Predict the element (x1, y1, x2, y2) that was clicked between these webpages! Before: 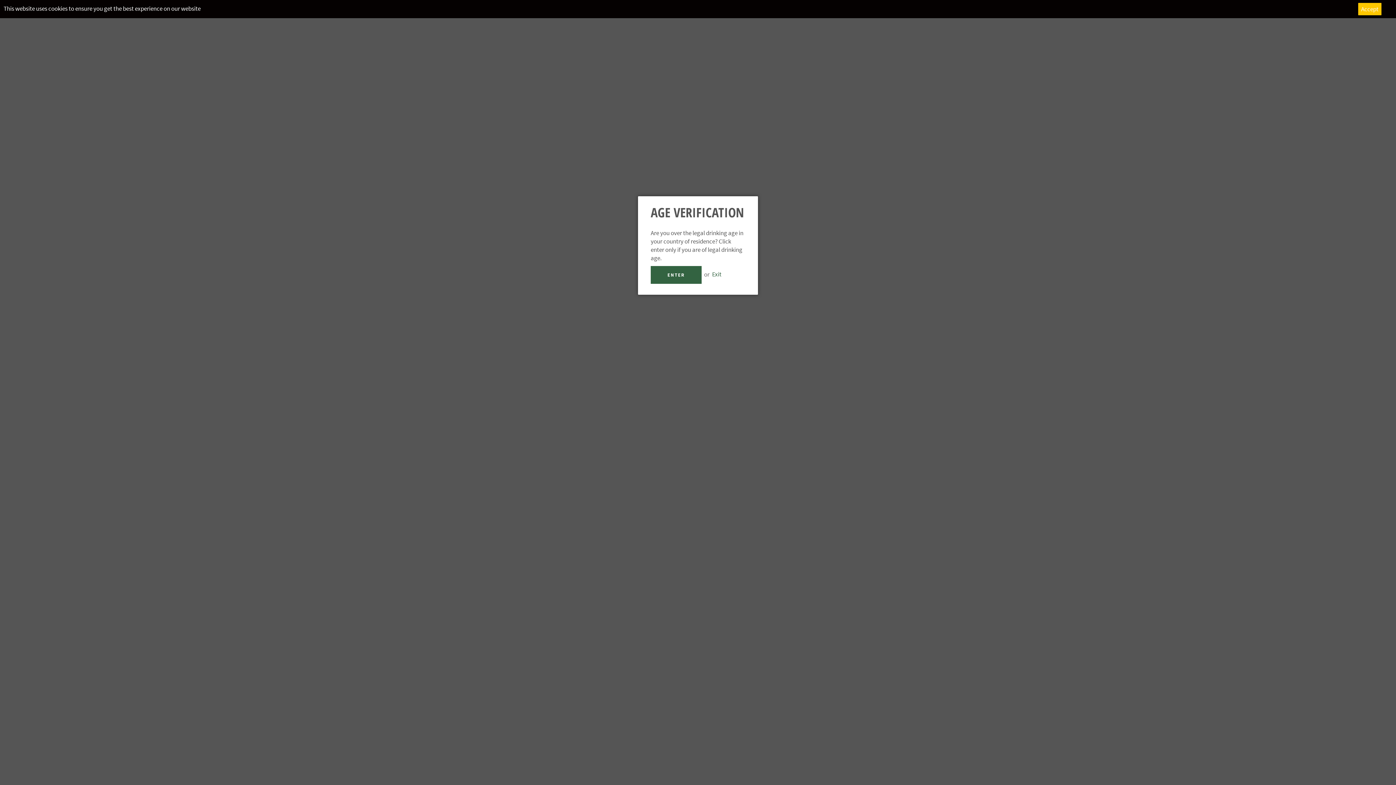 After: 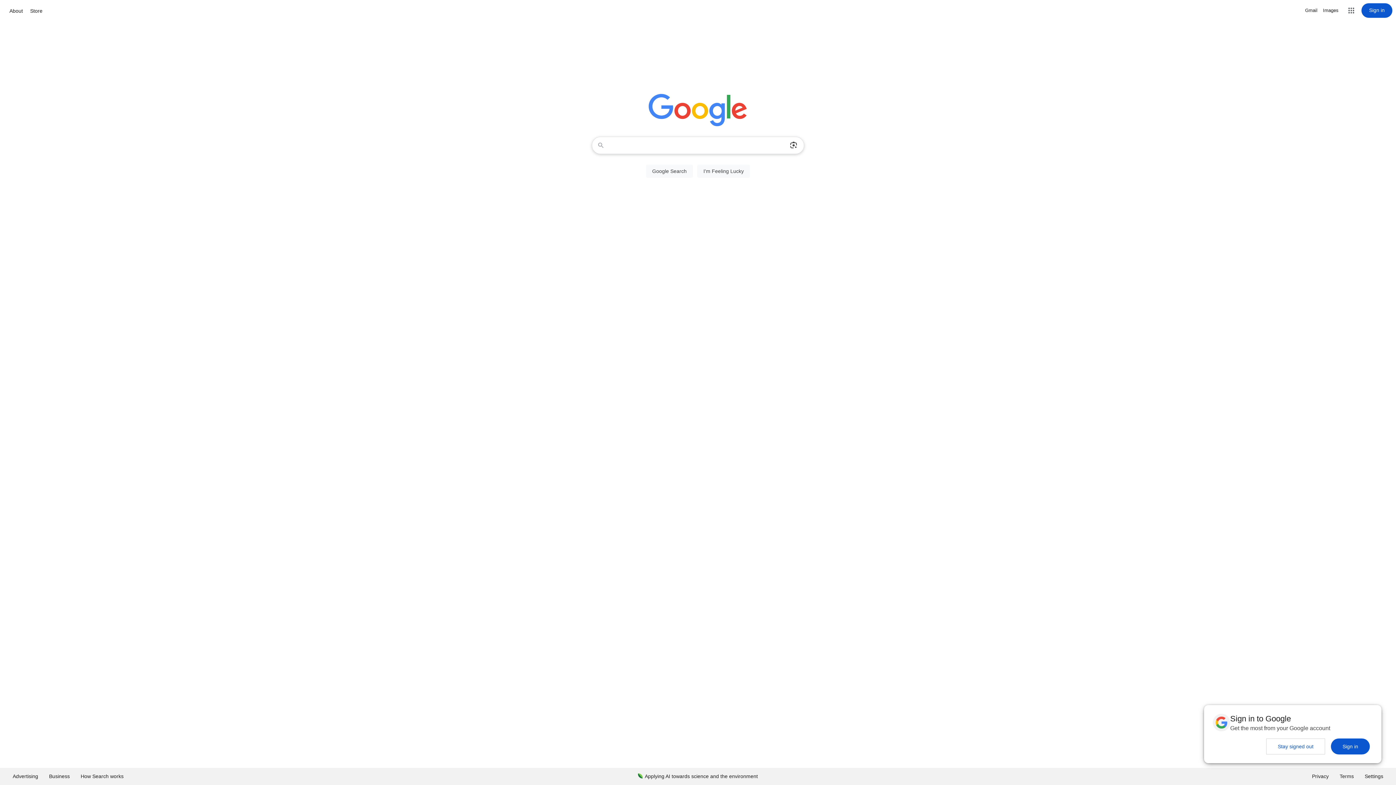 Action: bbox: (712, 270, 721, 278) label: Exit